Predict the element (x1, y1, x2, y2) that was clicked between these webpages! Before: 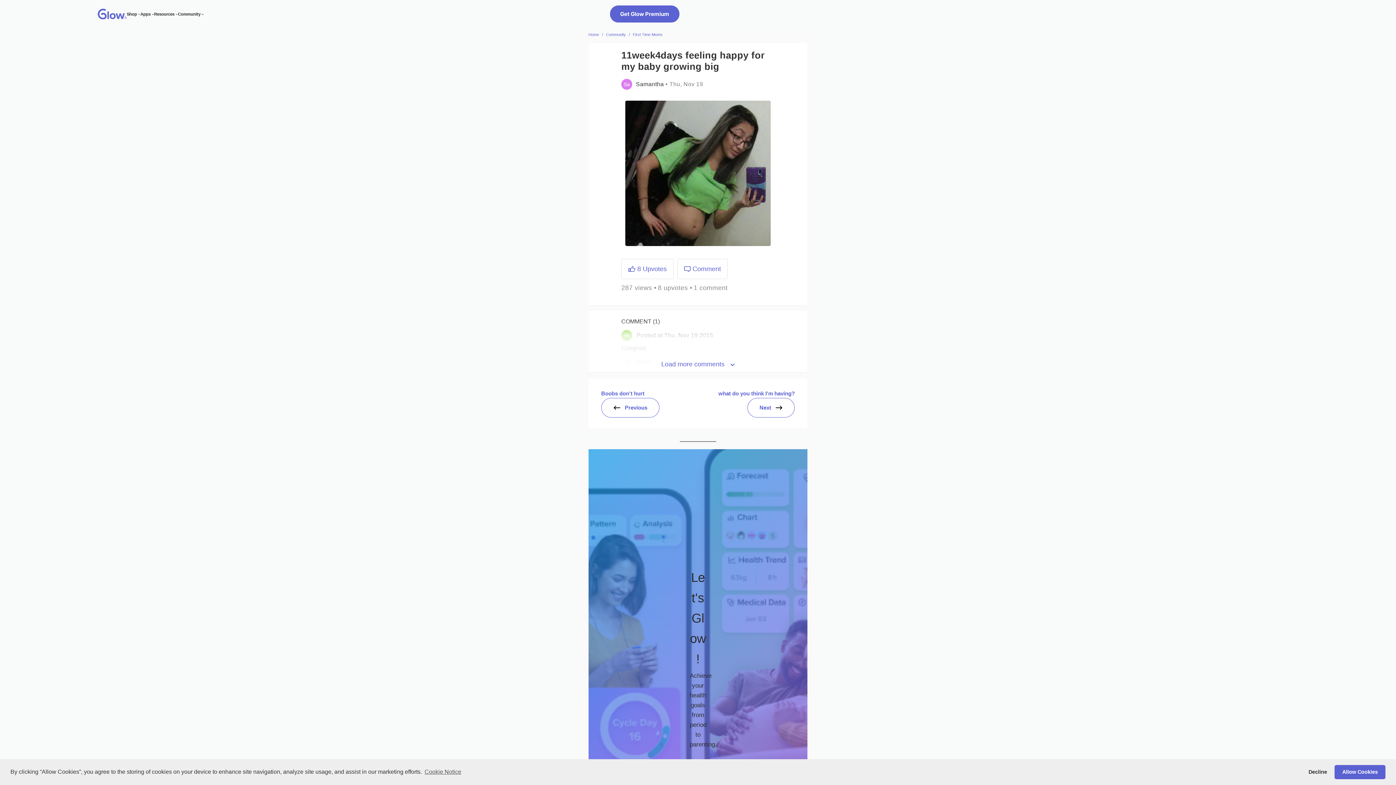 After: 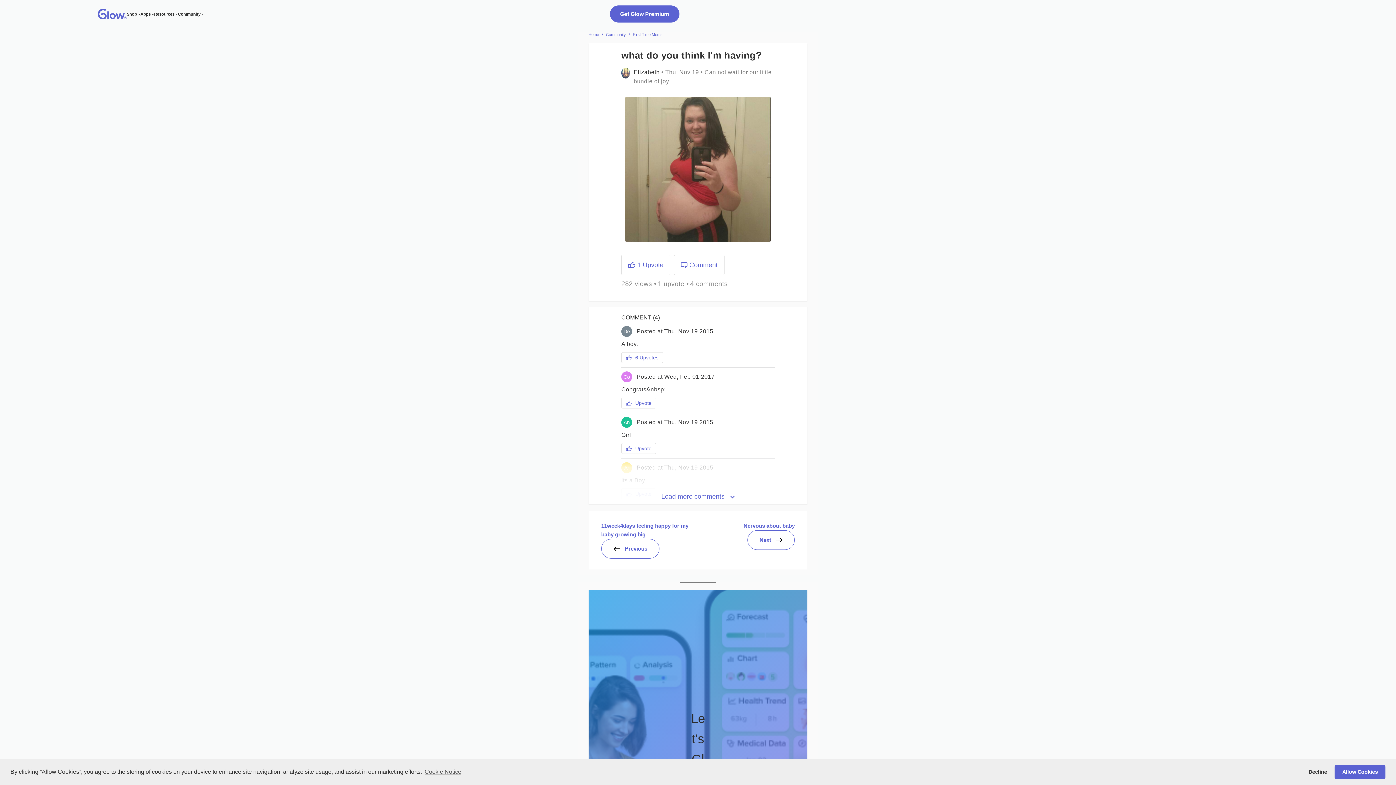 Action: label: Next bbox: (747, 398, 794, 417)